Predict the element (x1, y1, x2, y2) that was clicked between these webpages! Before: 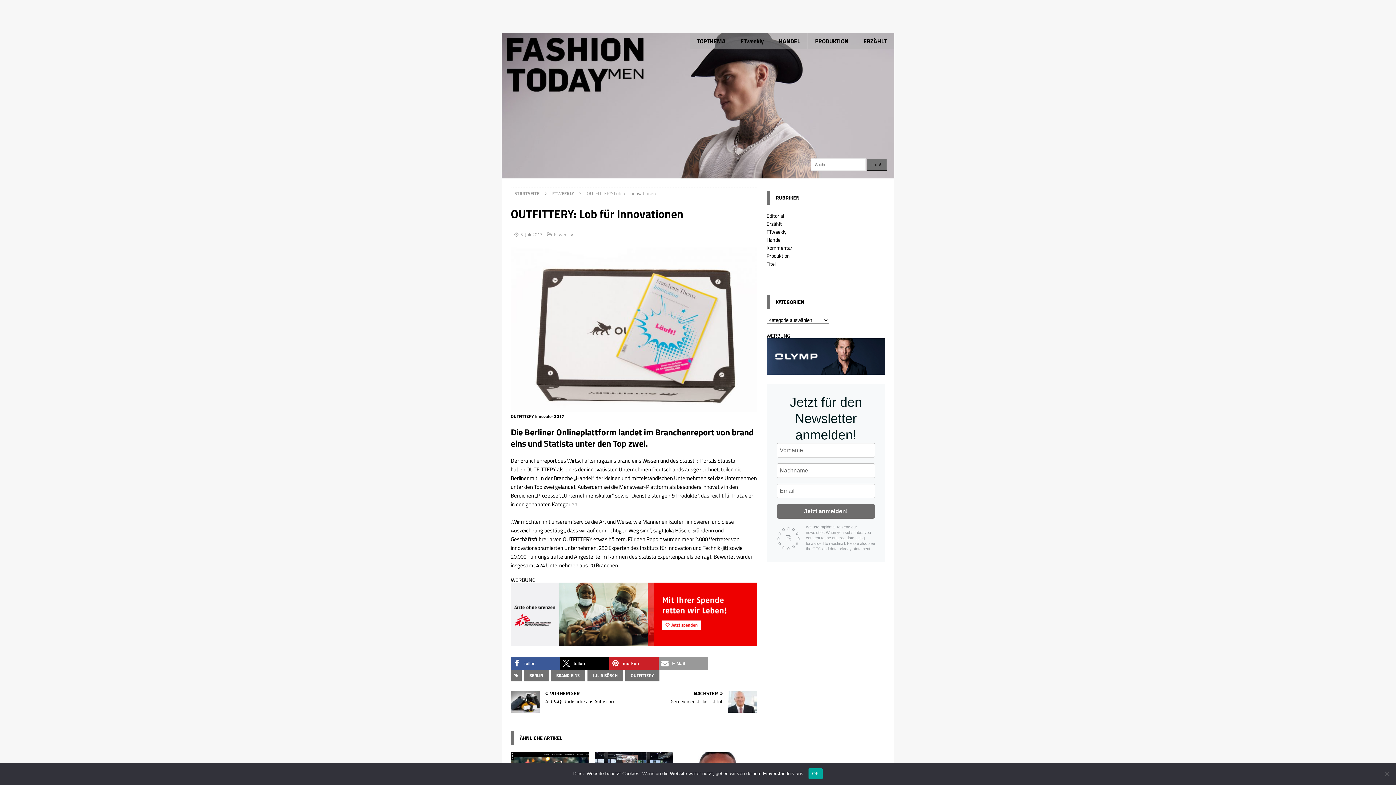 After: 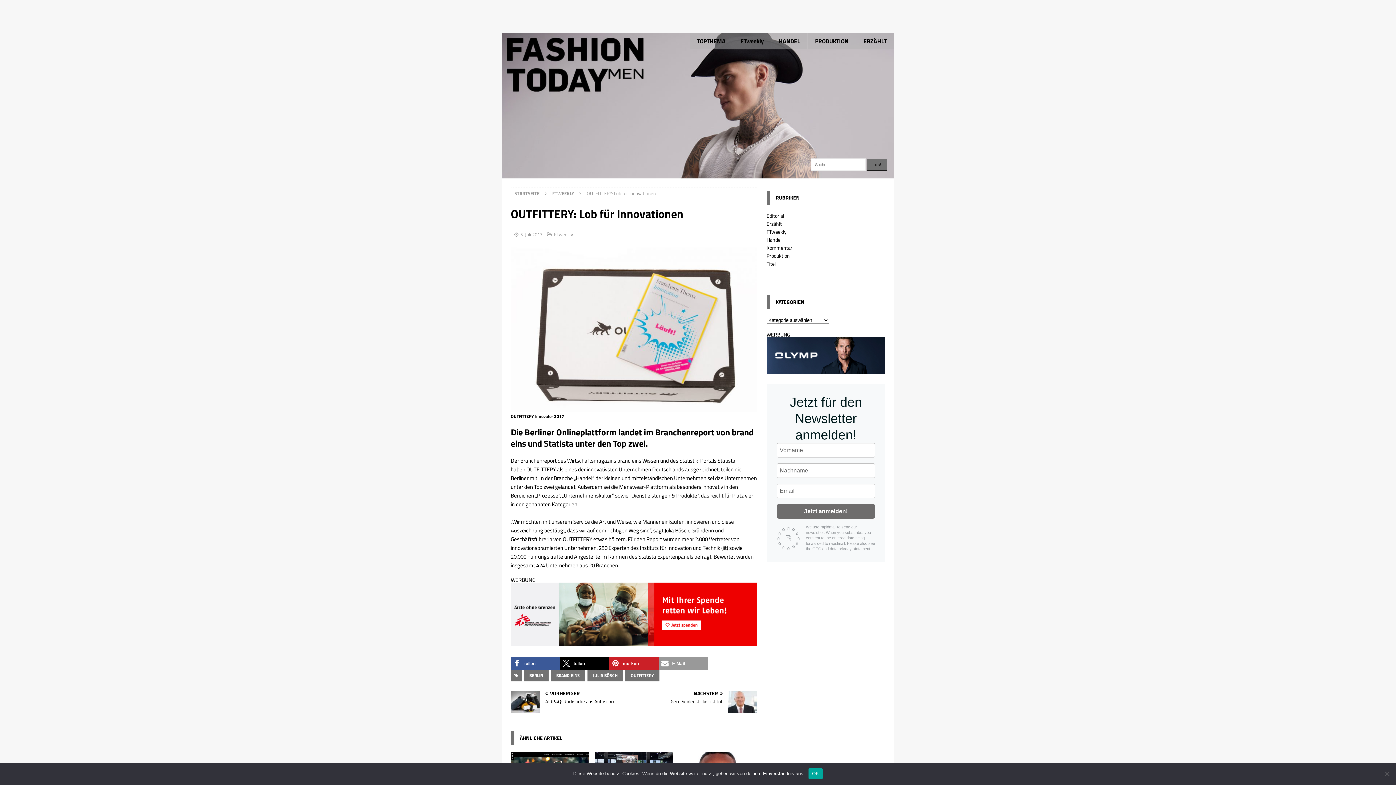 Action: bbox: (766, 368, 885, 376)